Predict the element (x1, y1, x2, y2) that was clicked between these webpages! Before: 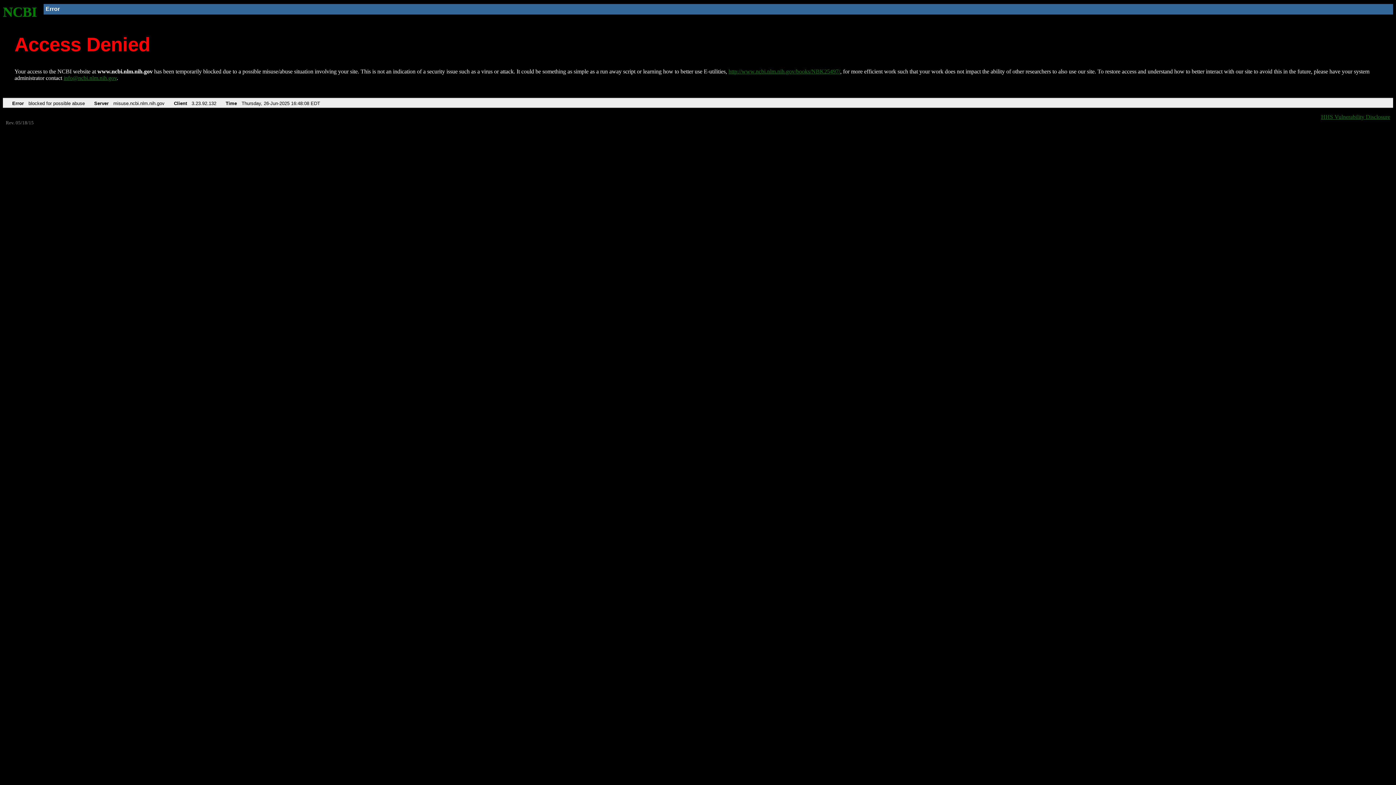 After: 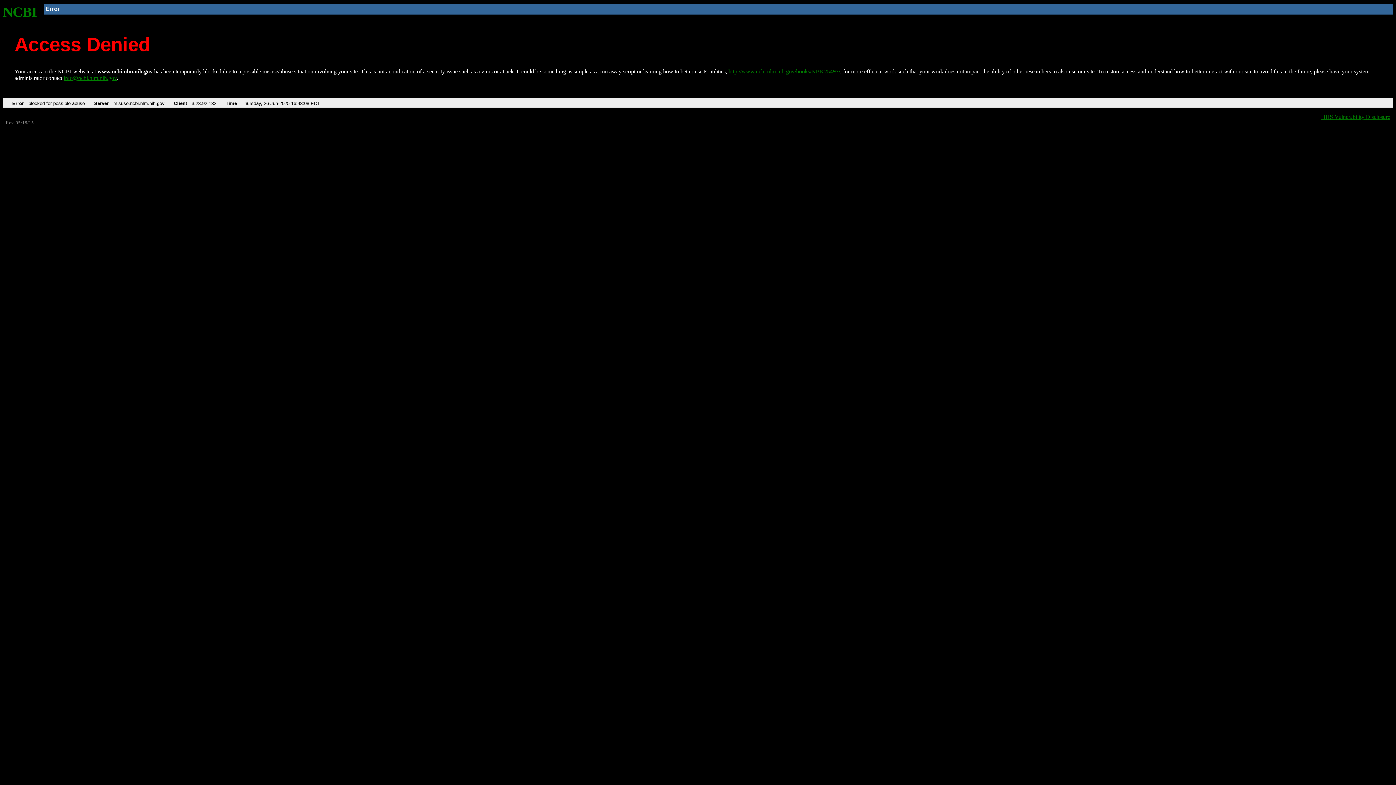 Action: bbox: (63, 75, 116, 81) label: info@ncbi.nlm.nih.gov